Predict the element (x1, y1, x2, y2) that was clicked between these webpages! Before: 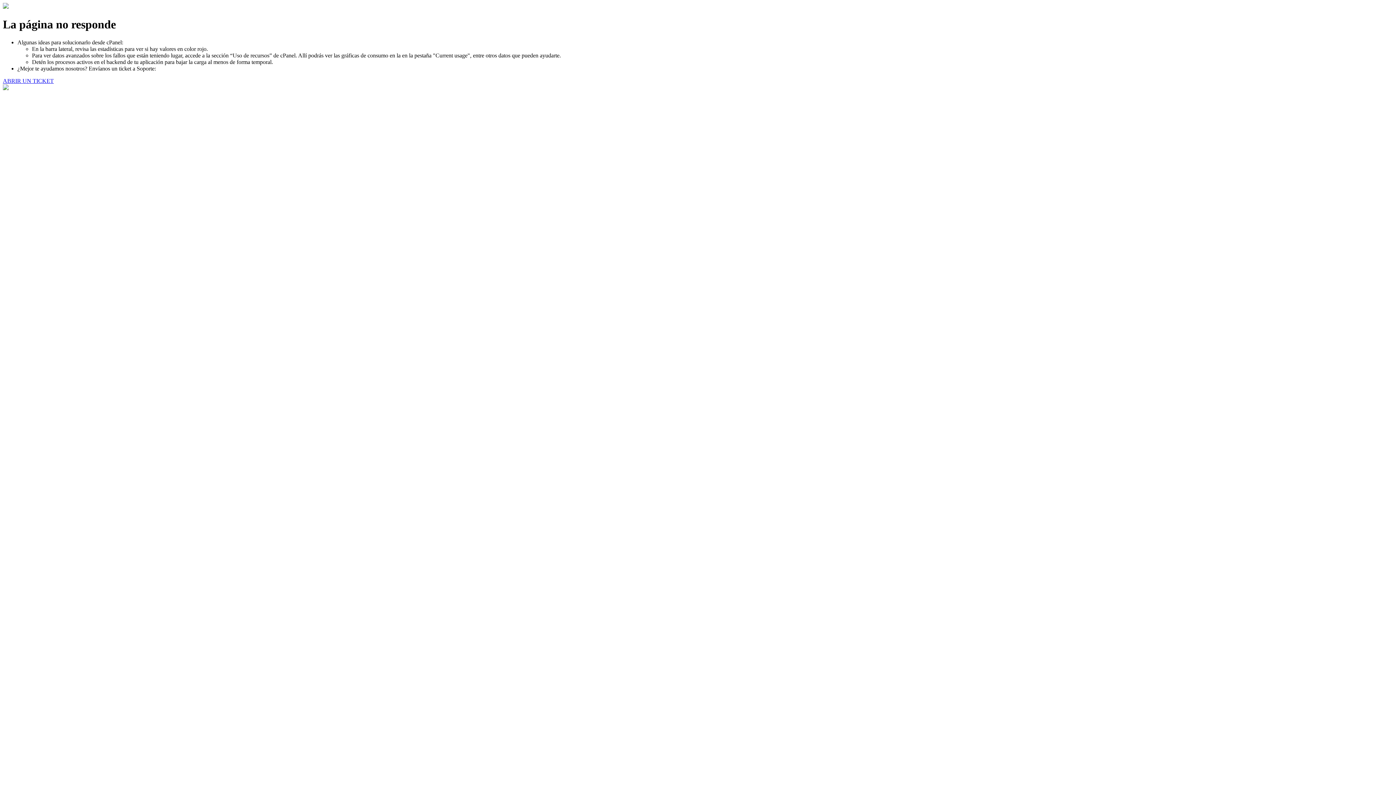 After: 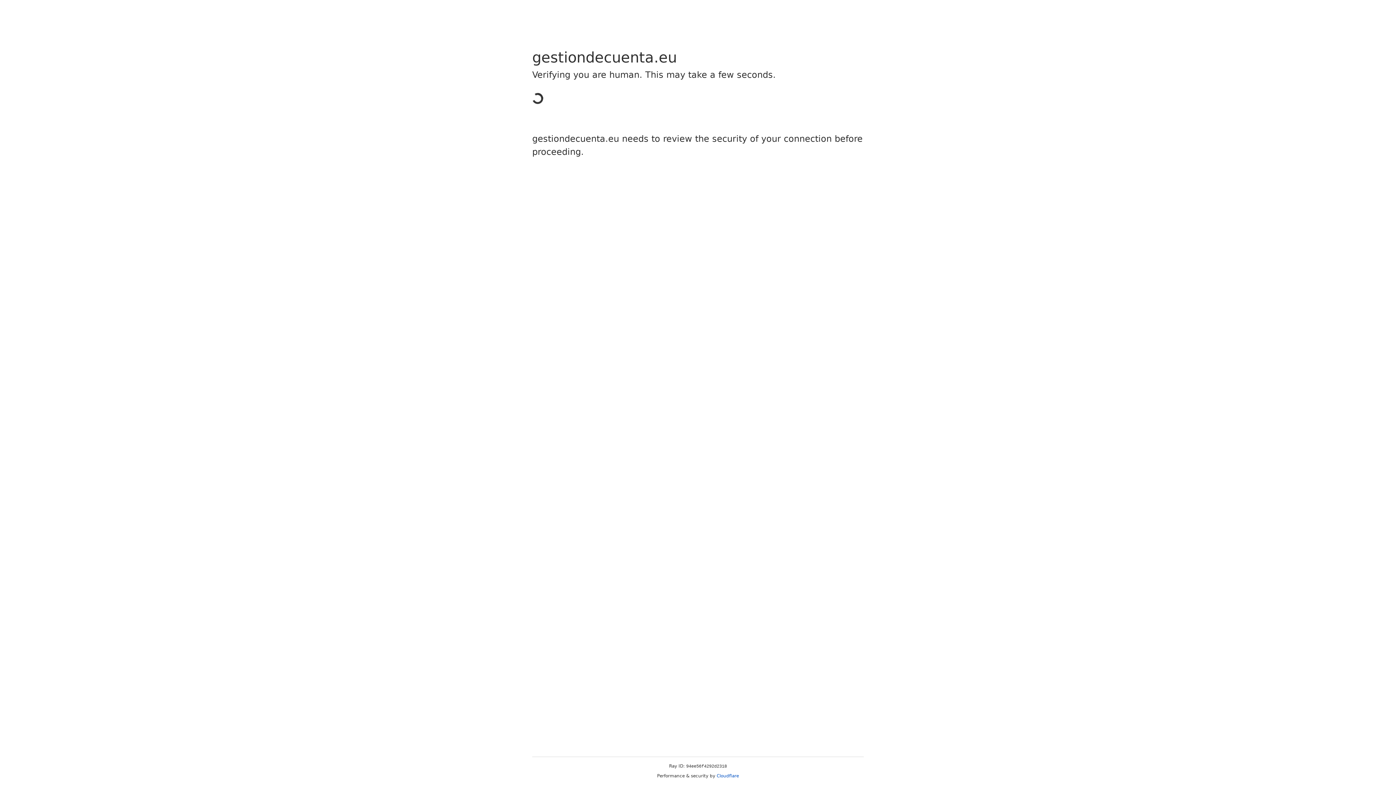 Action: bbox: (2, 77, 53, 83) label: ABRIR UN TICKET